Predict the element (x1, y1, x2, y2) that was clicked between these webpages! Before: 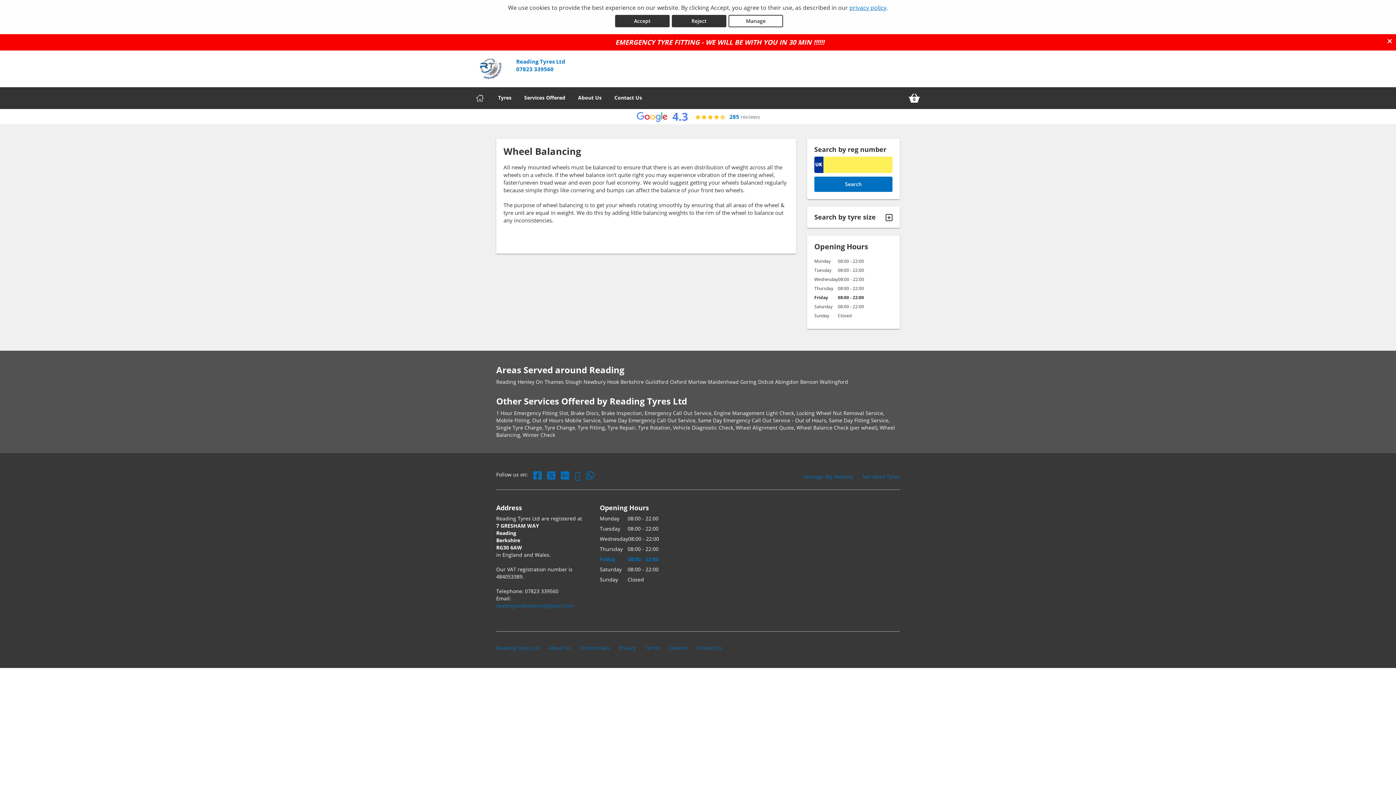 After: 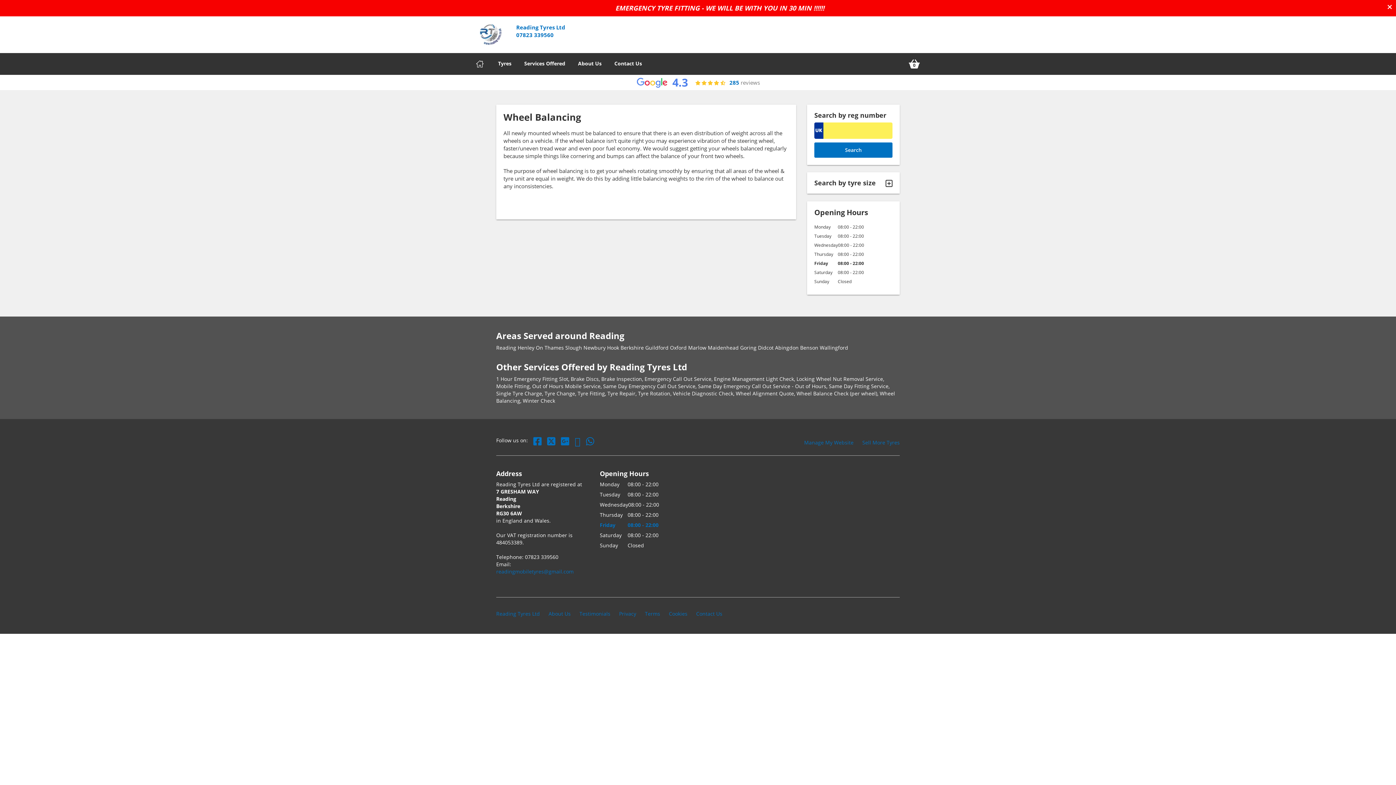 Action: label: Accept cookies bbox: (615, 14, 669, 27)